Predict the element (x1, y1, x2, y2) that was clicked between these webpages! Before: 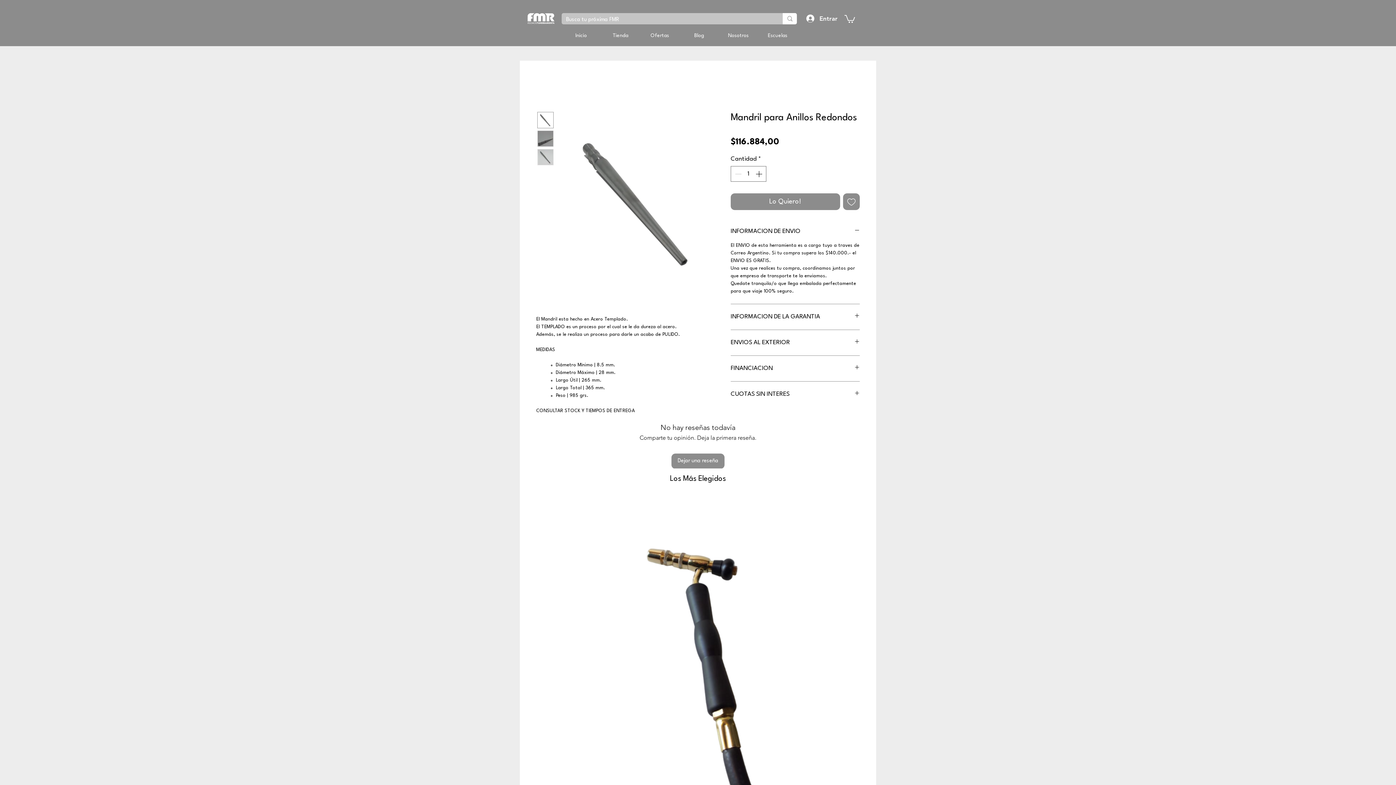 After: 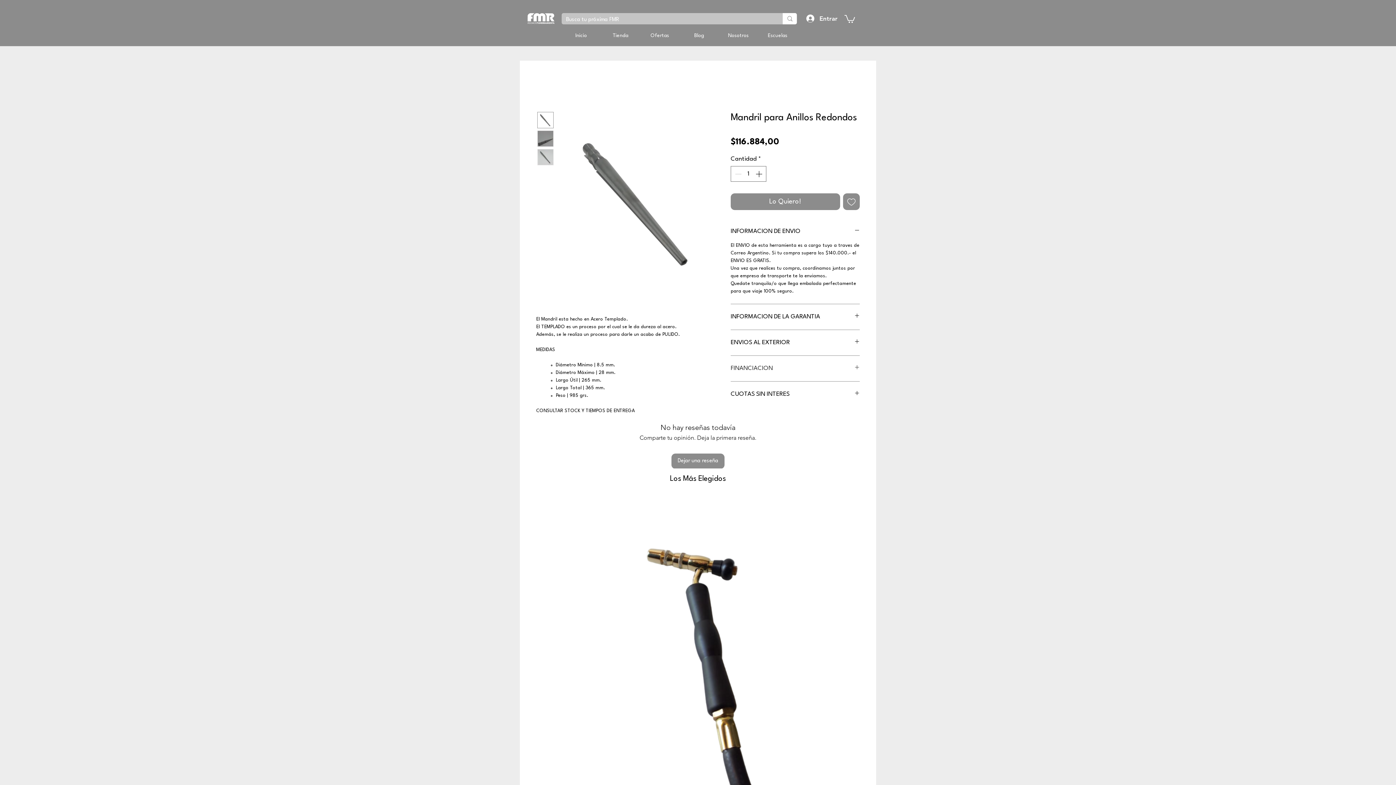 Action: label: FINANCIACION bbox: (730, 364, 860, 372)